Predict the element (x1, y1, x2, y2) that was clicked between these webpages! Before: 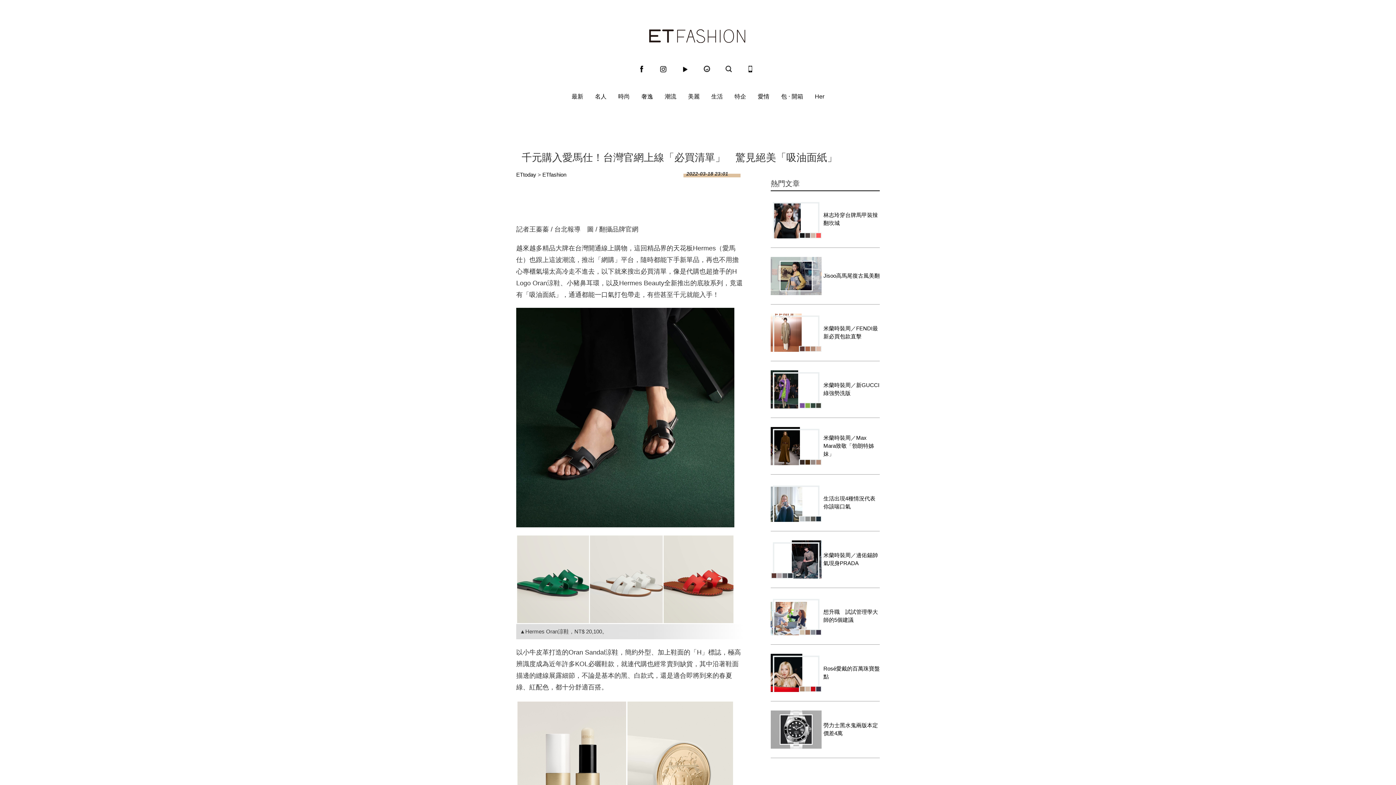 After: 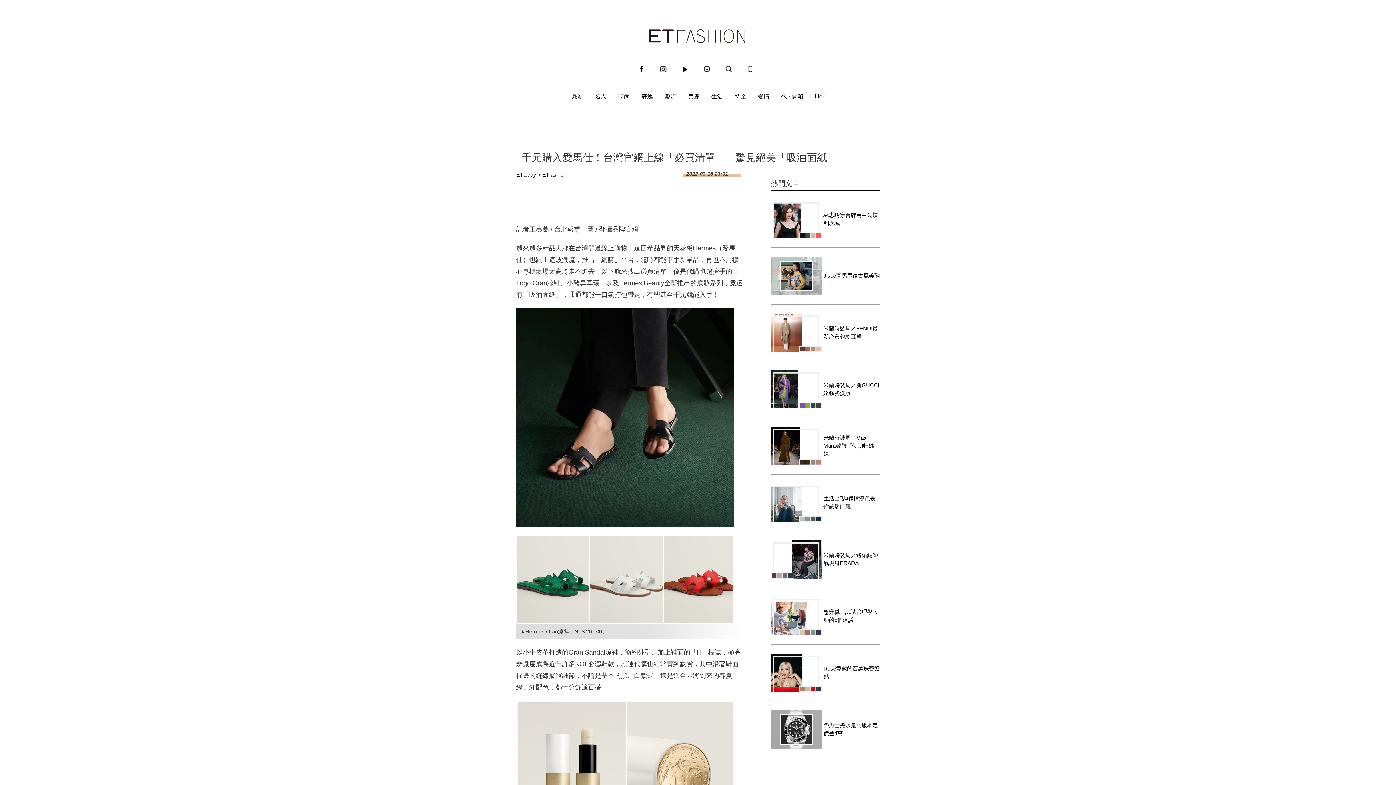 Action: bbox: (770, 710, 821, 749)